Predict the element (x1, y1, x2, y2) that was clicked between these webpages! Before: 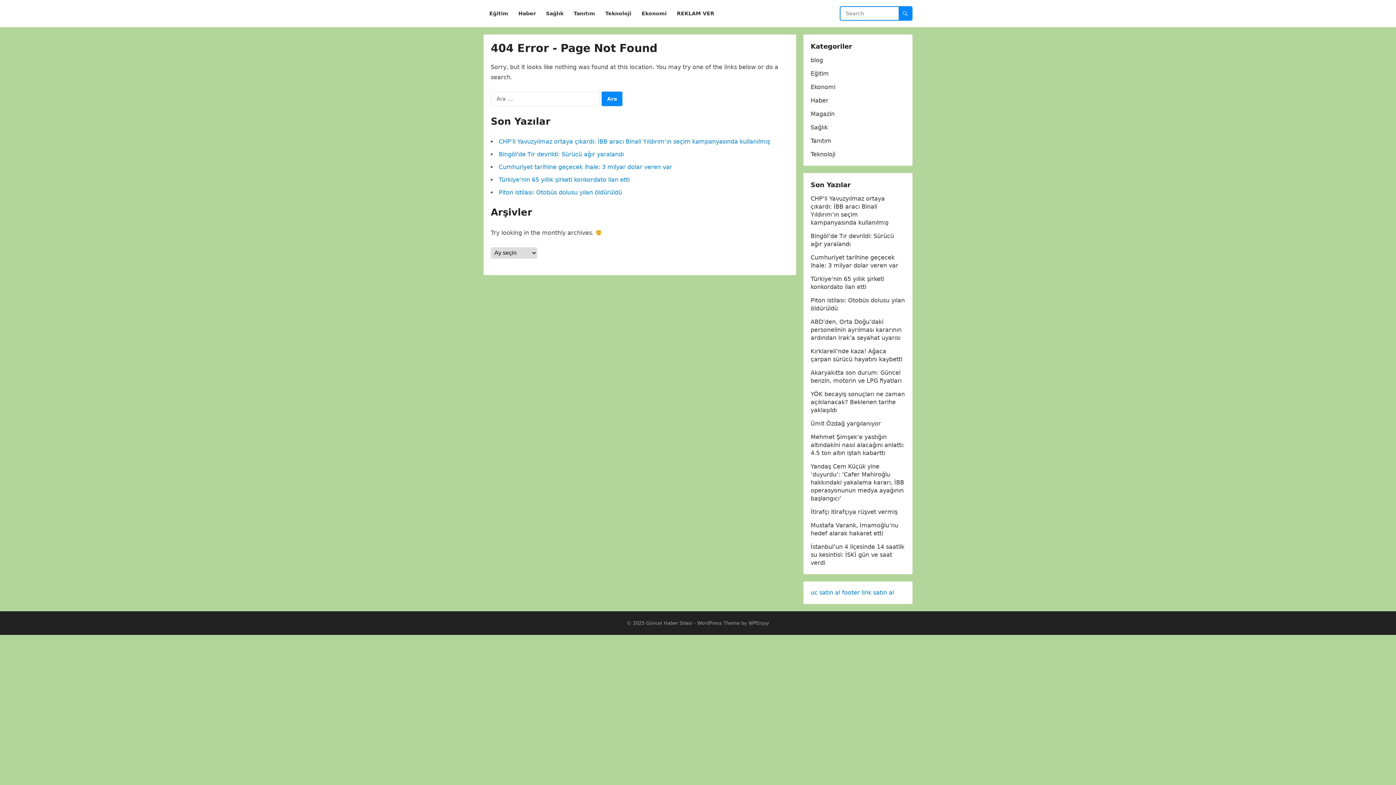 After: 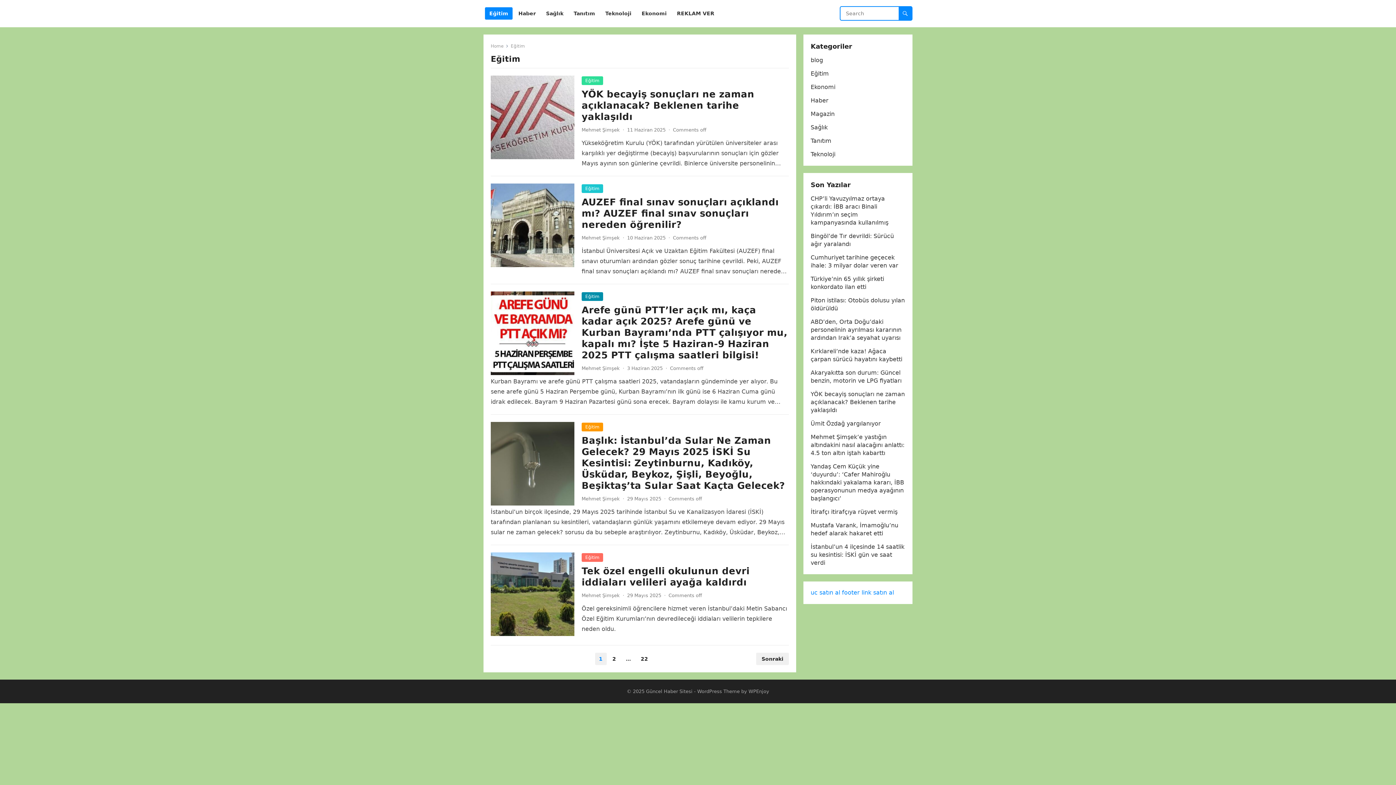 Action: label: Eğitim bbox: (485, 0, 512, 27)